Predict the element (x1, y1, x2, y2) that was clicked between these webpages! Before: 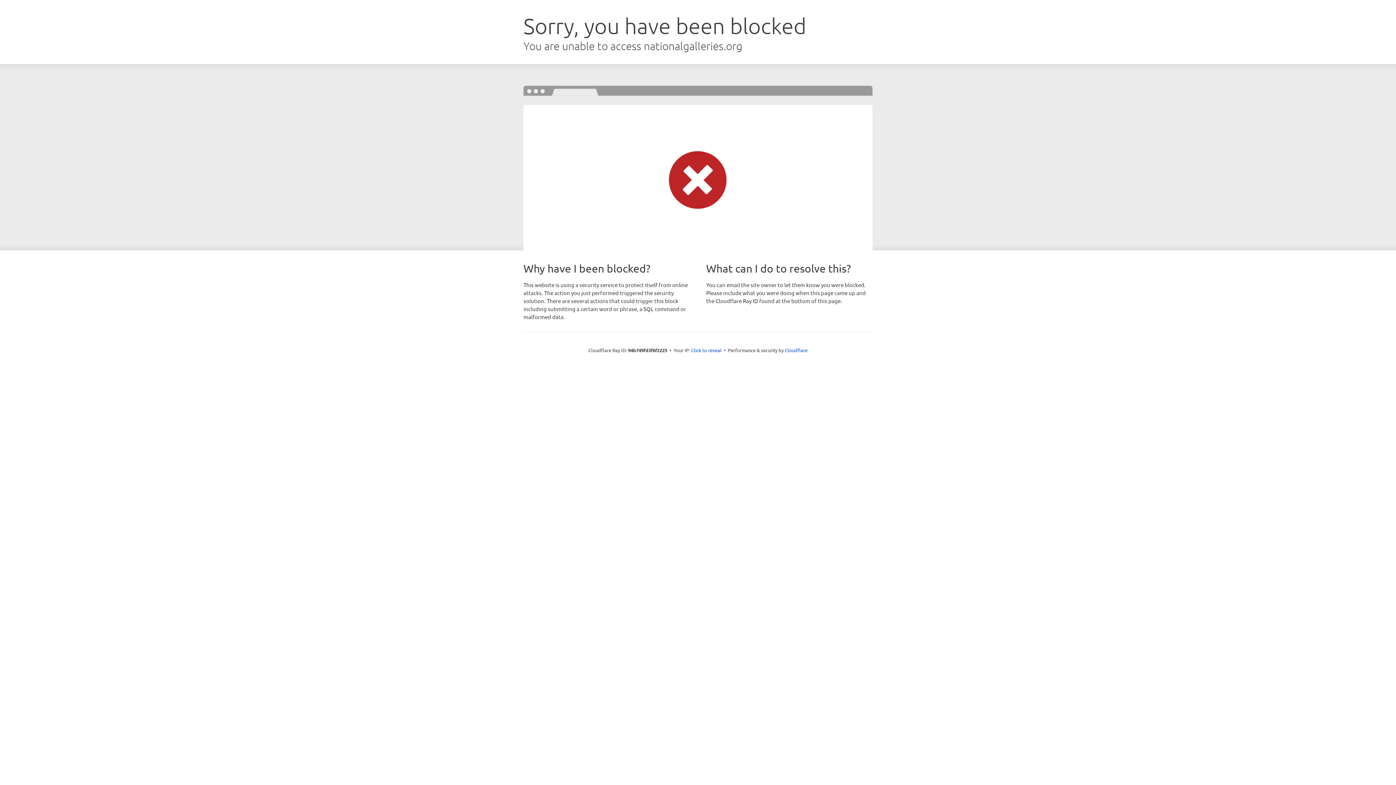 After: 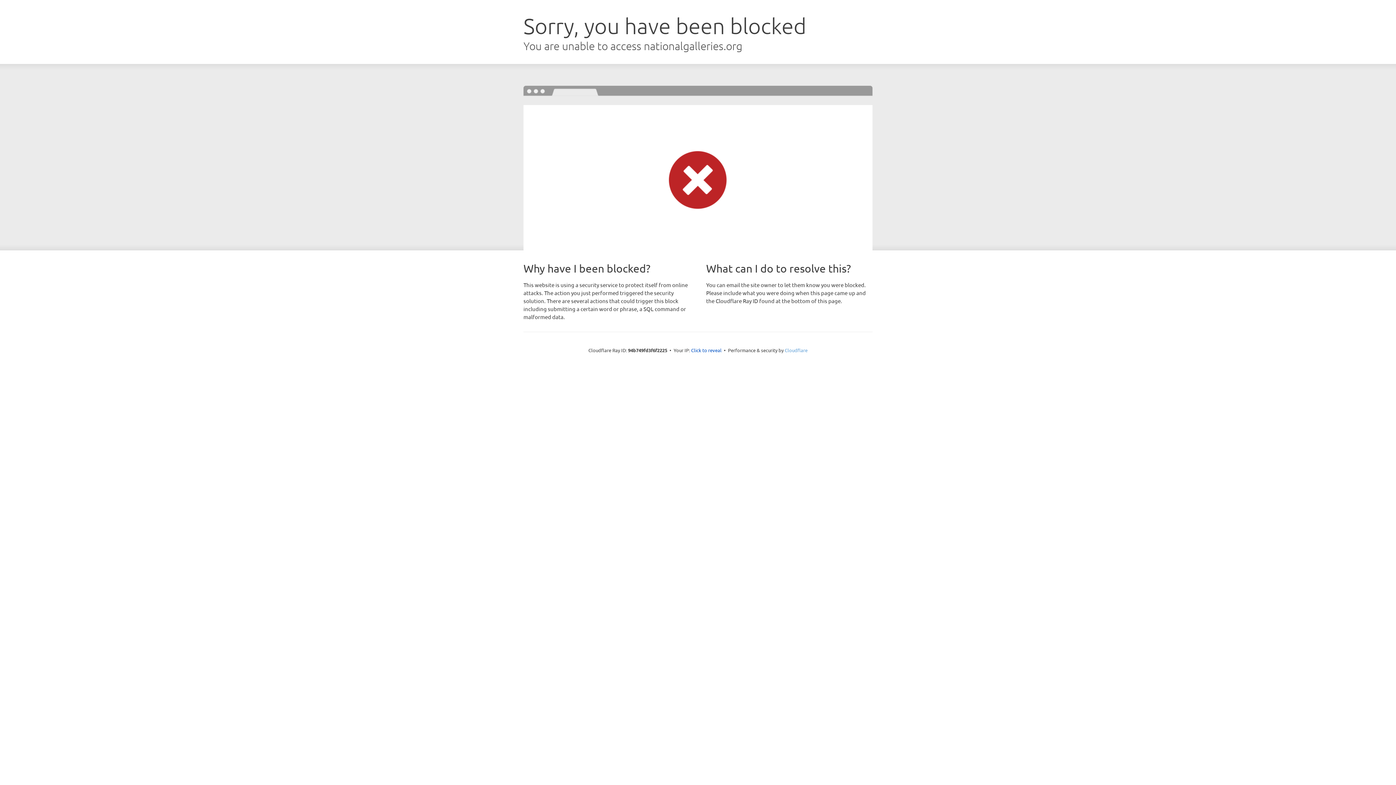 Action: label: Cloudflare bbox: (784, 347, 807, 353)